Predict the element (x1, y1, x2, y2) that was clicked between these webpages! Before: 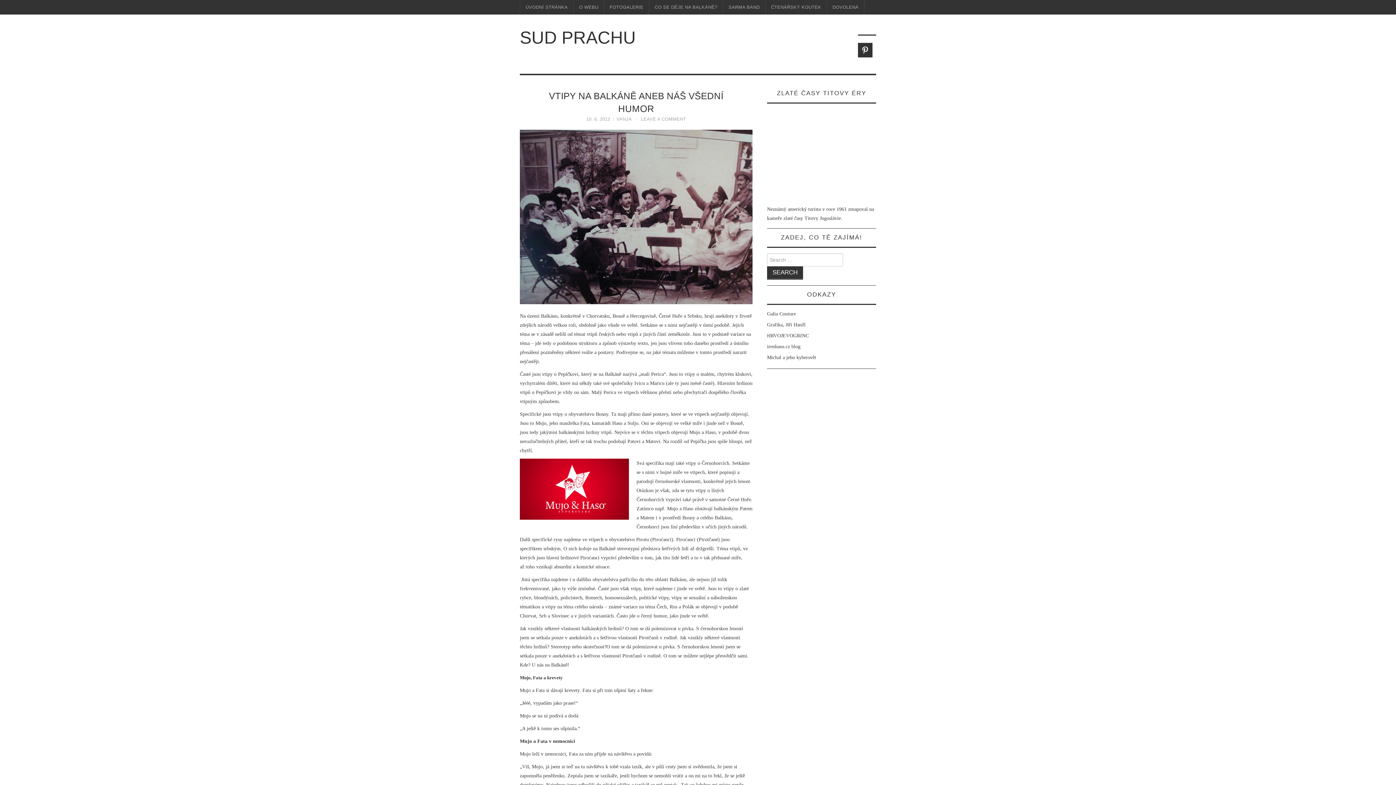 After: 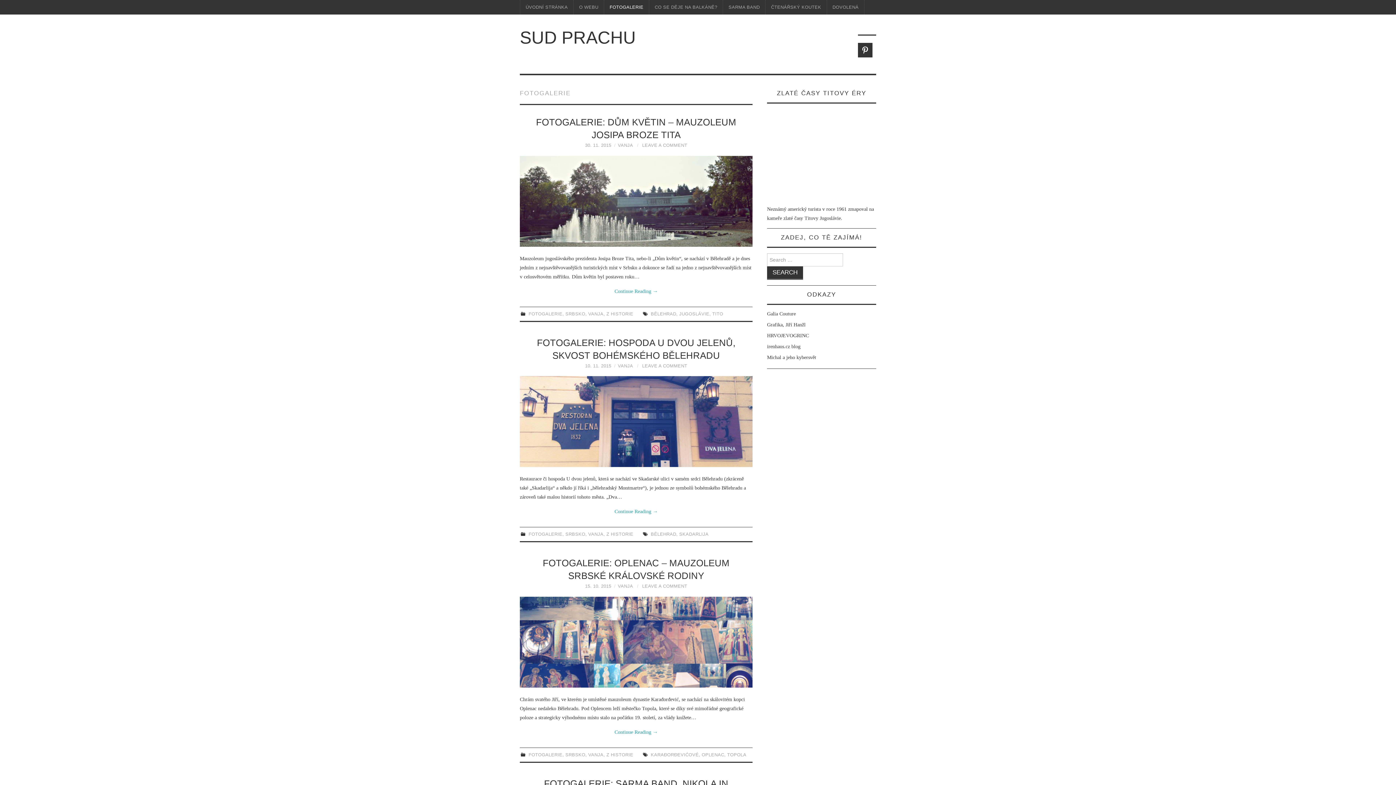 Action: bbox: (604, 0, 649, 14) label: FOTOGALERIE